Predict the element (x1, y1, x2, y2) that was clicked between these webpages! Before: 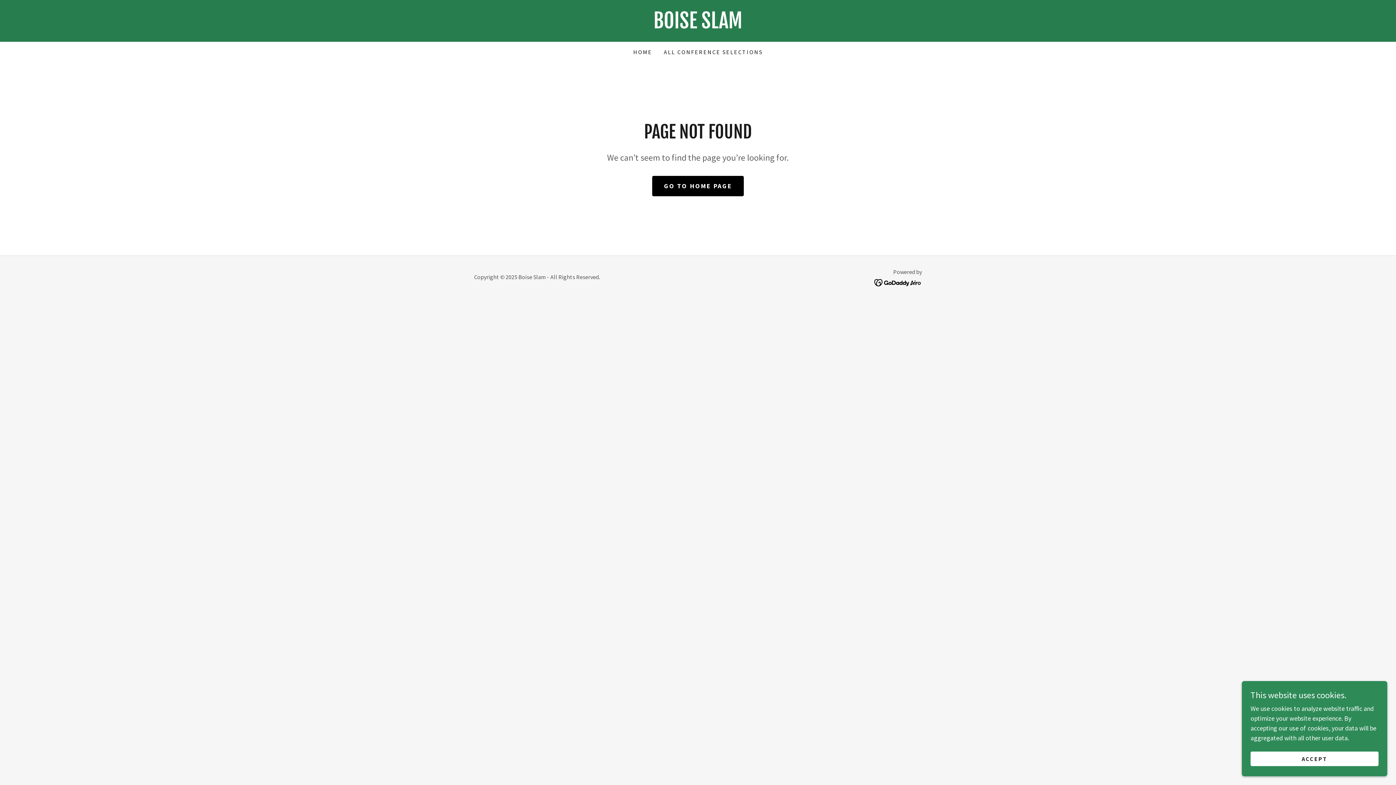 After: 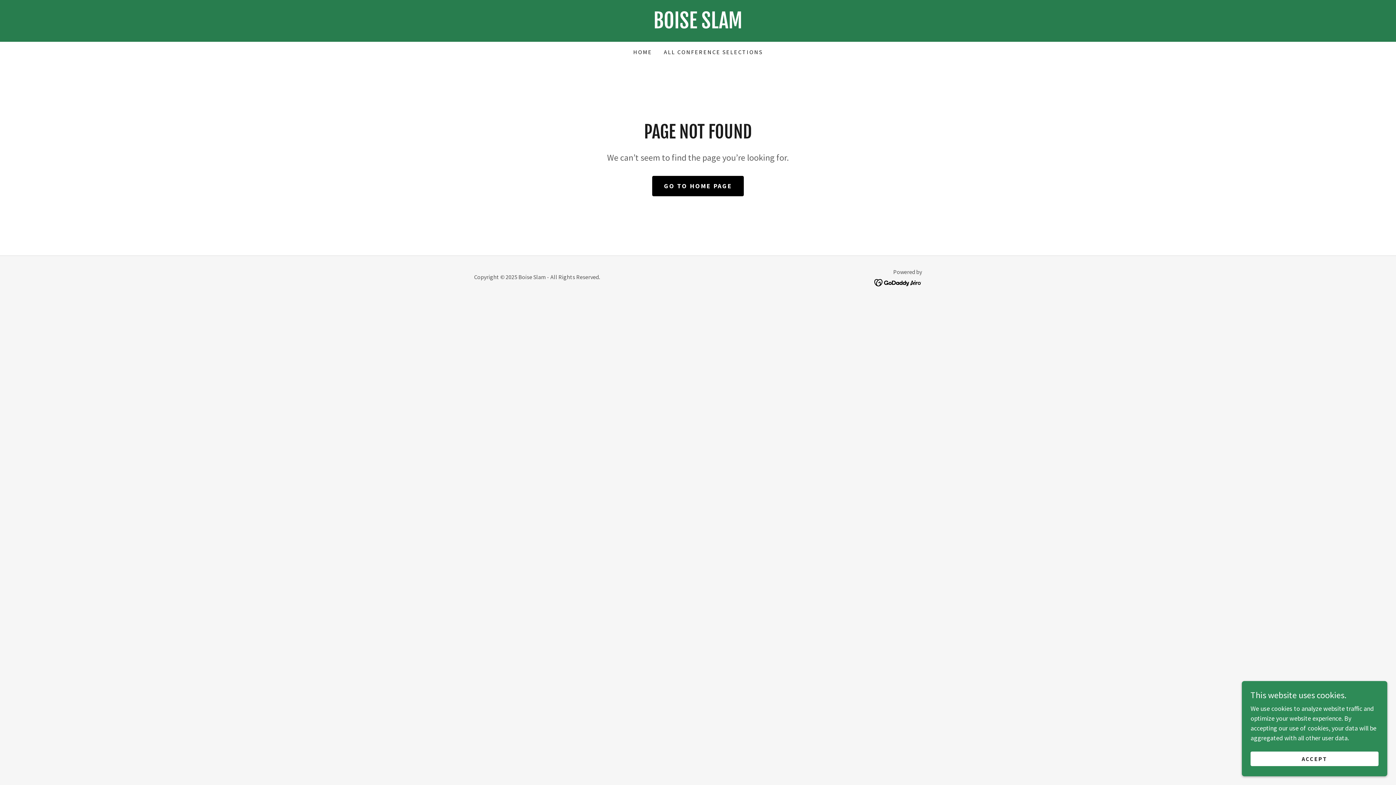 Action: bbox: (874, 277, 922, 286)